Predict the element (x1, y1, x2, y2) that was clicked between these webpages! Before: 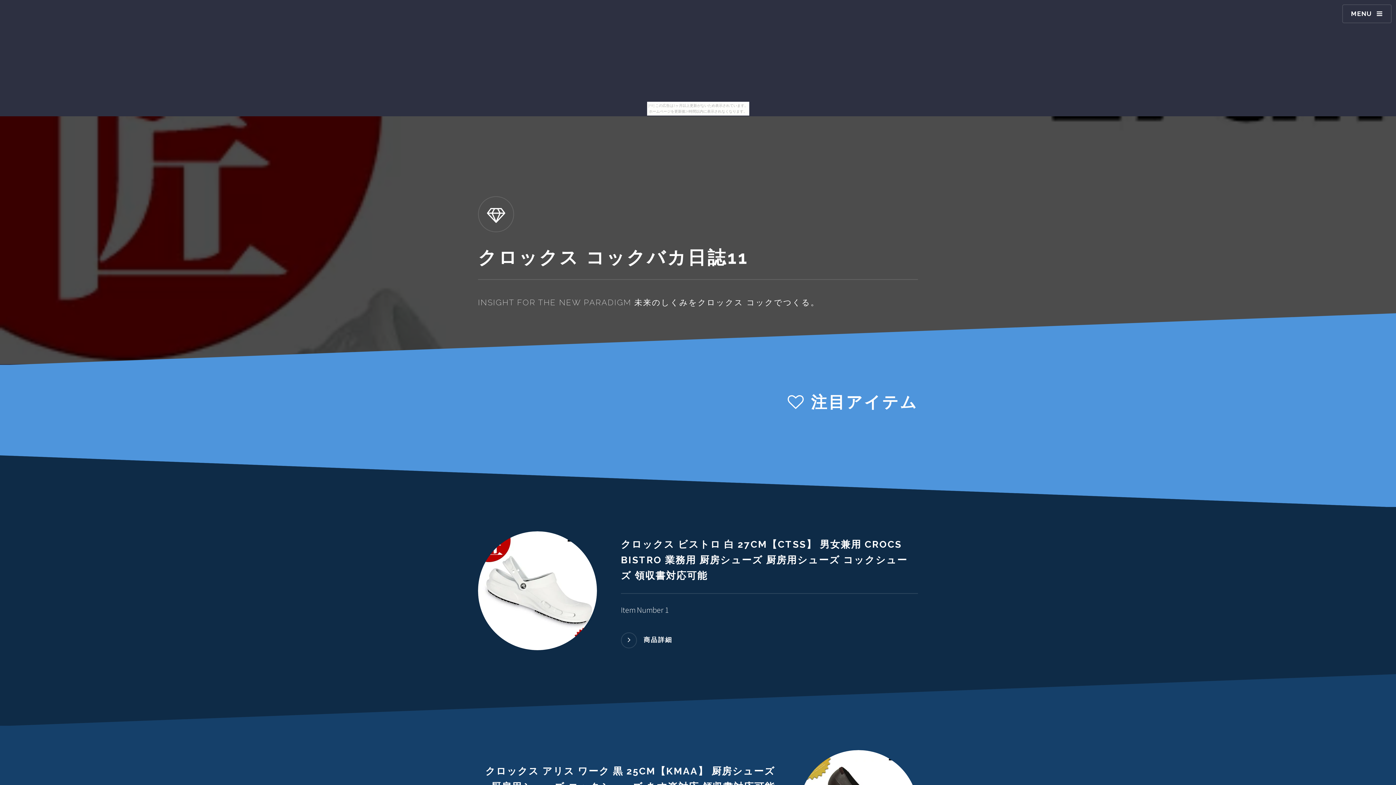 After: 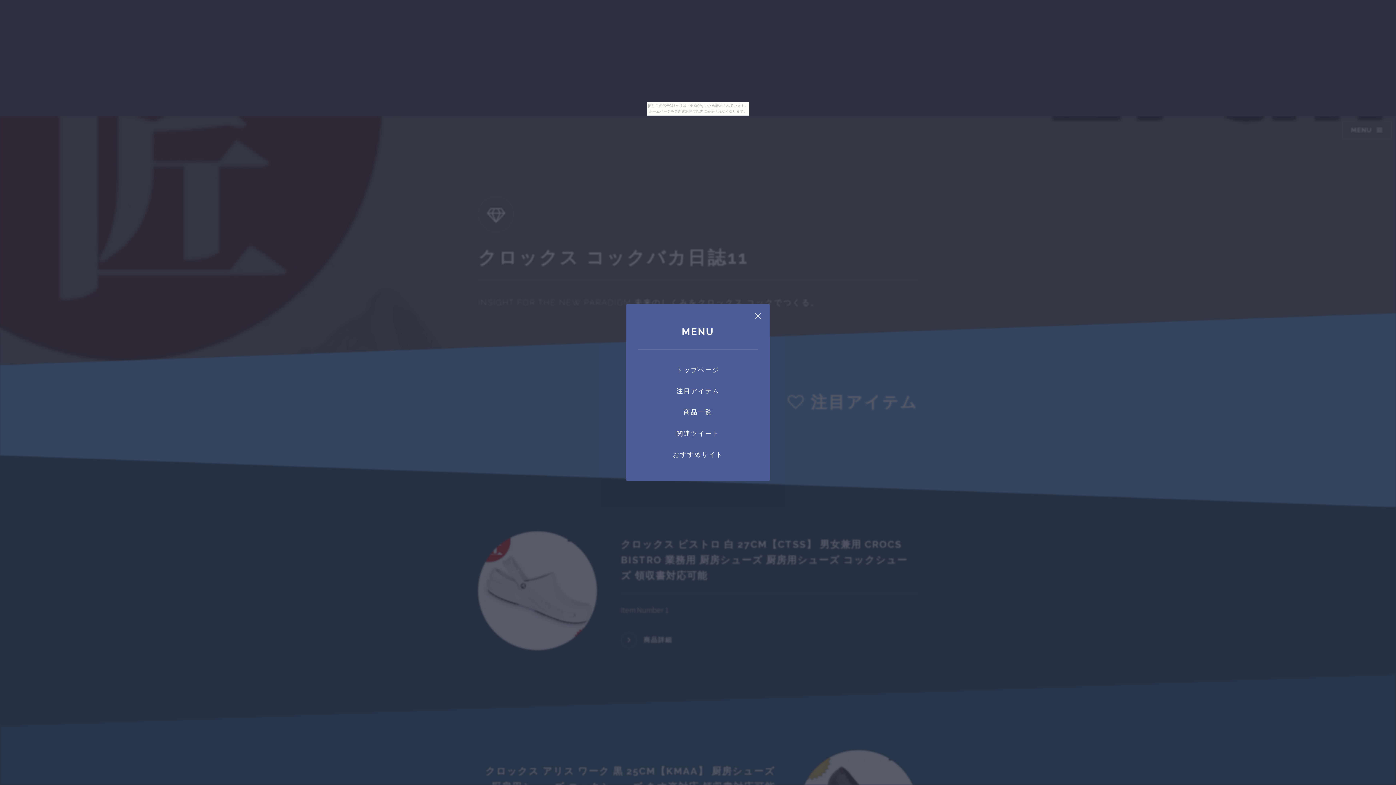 Action: label: MENU bbox: (1342, 4, 1391, 23)